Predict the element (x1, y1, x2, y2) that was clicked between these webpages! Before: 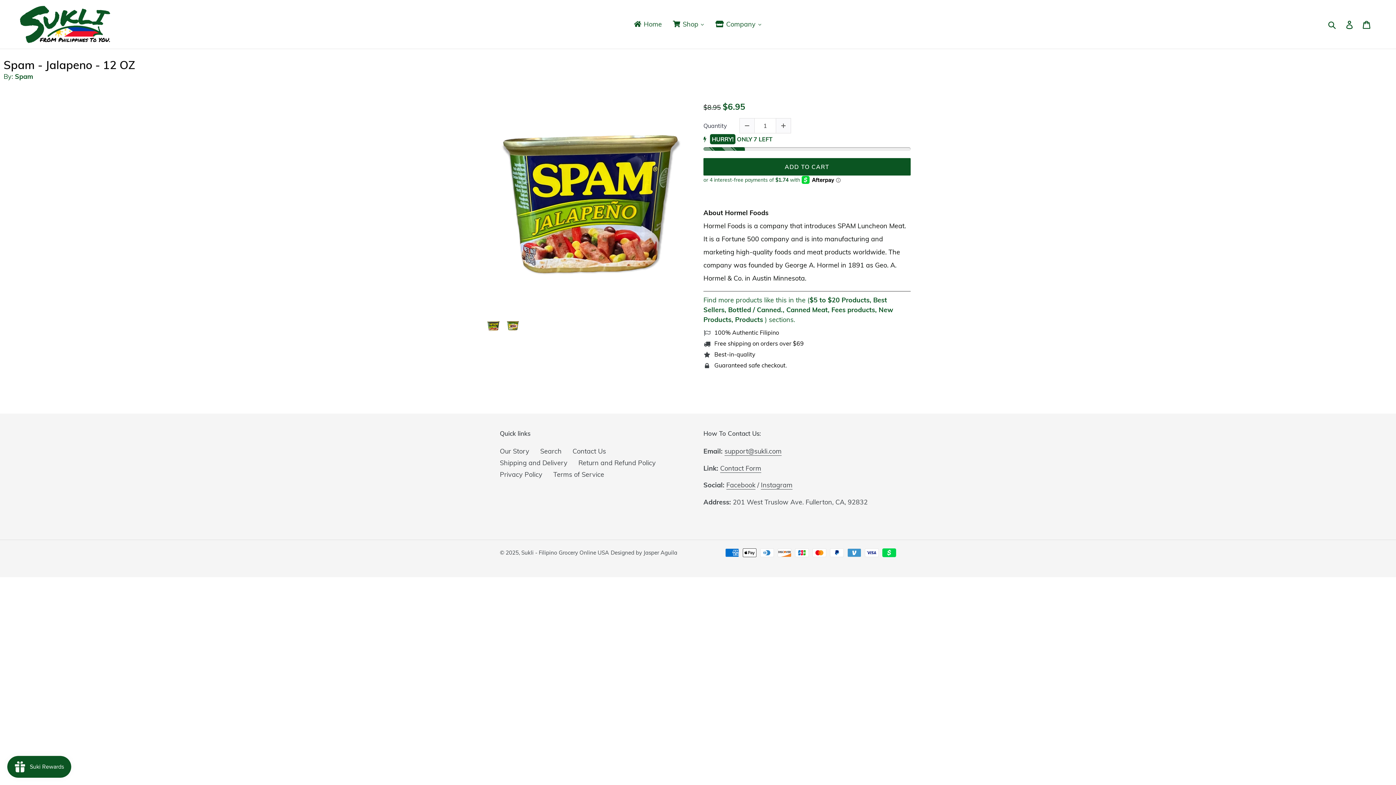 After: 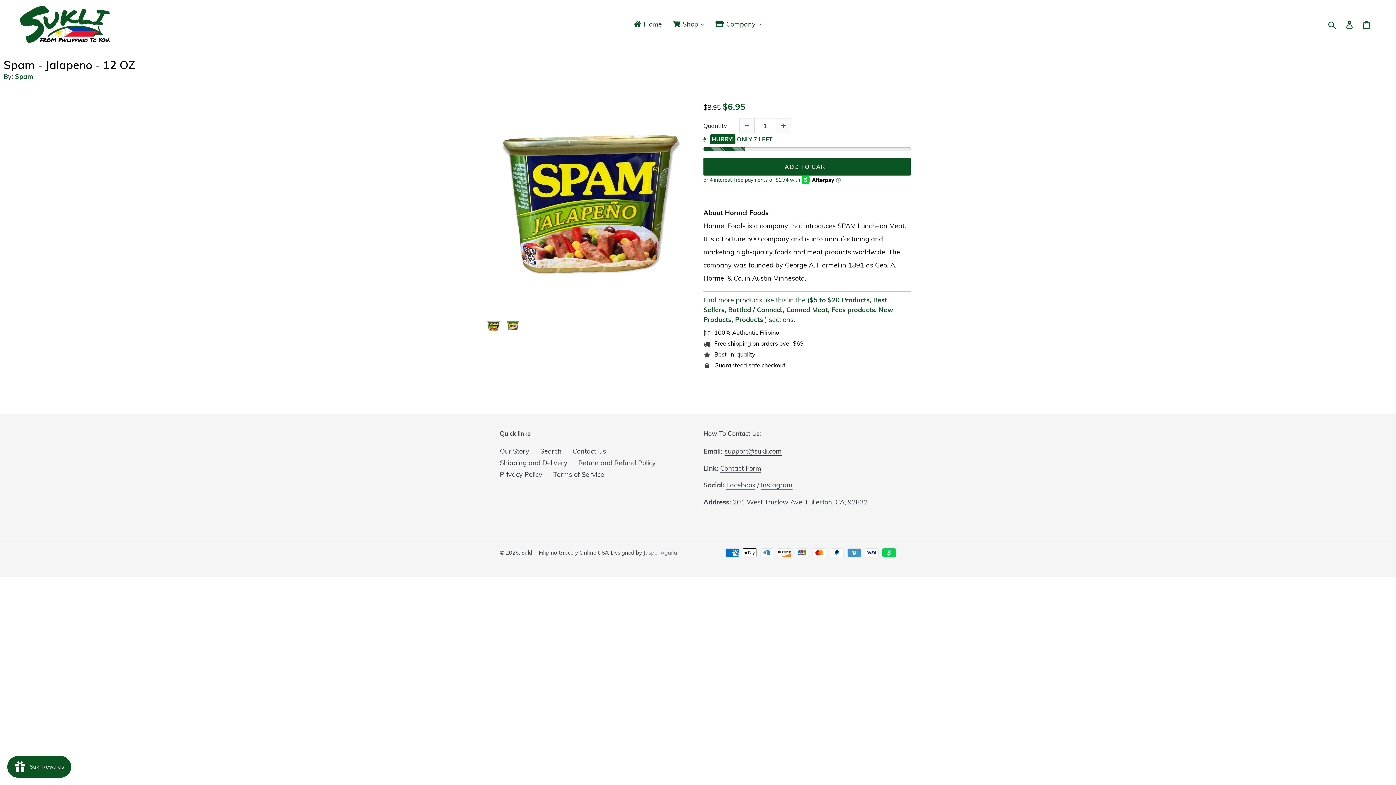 Action: bbox: (643, 549, 677, 556) label: Jasper Aguila